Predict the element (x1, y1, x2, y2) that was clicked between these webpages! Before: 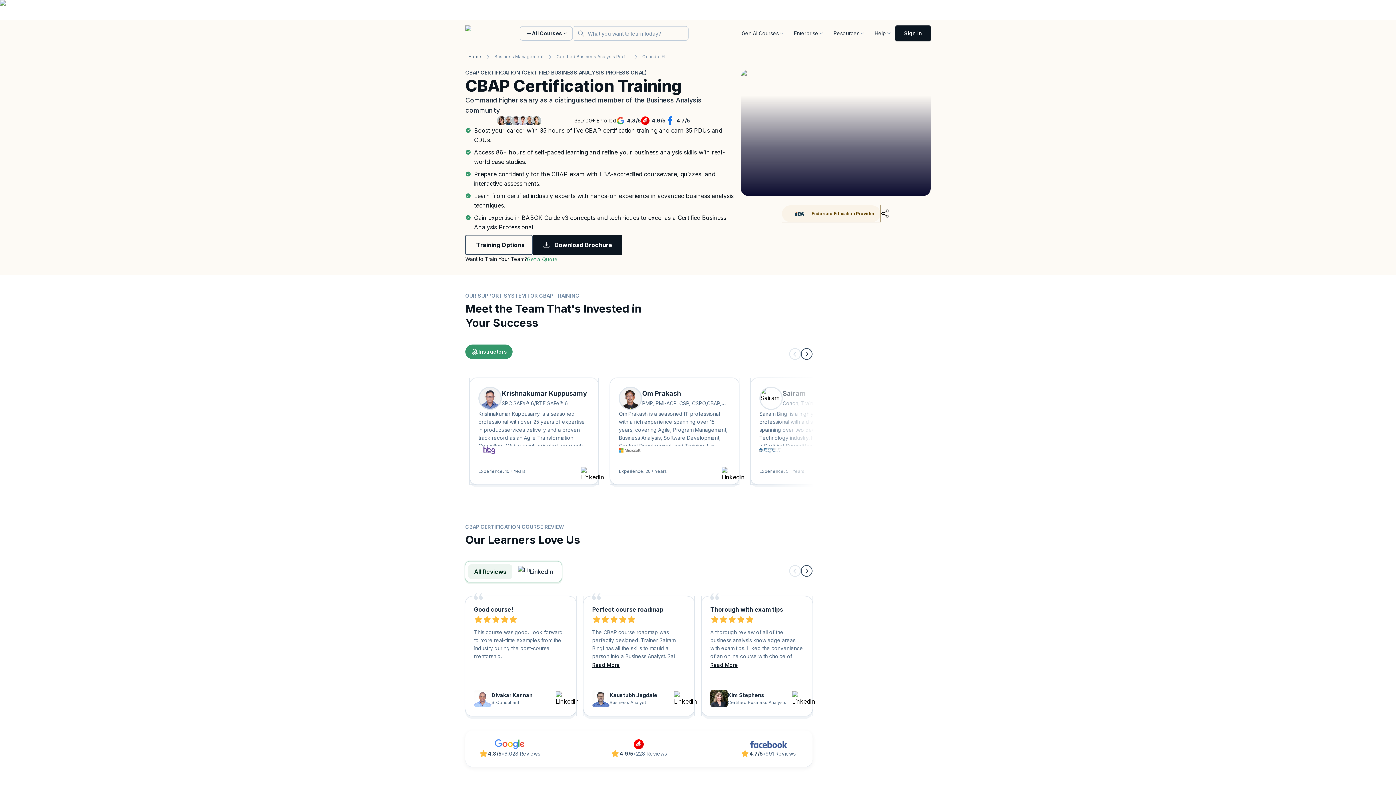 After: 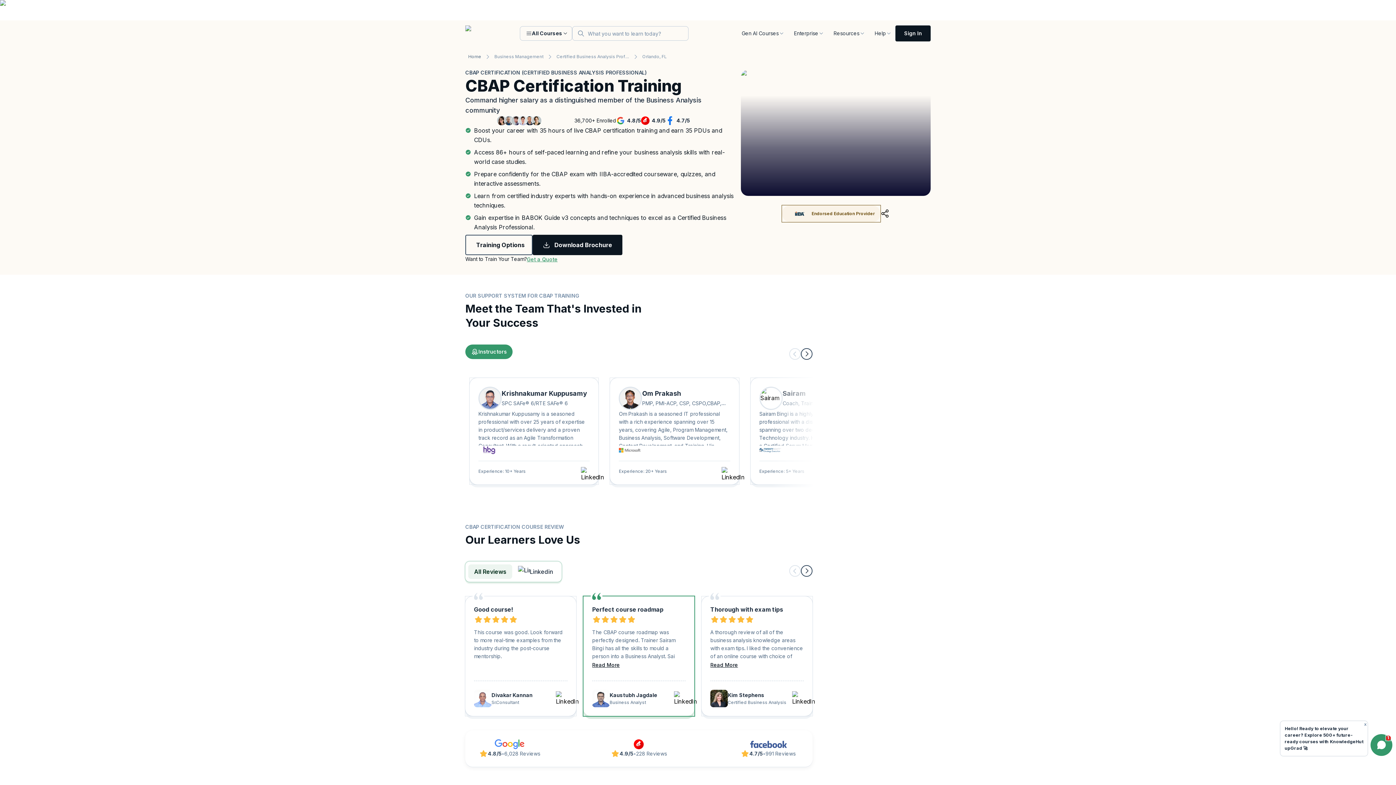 Action: bbox: (674, 693, 685, 704)